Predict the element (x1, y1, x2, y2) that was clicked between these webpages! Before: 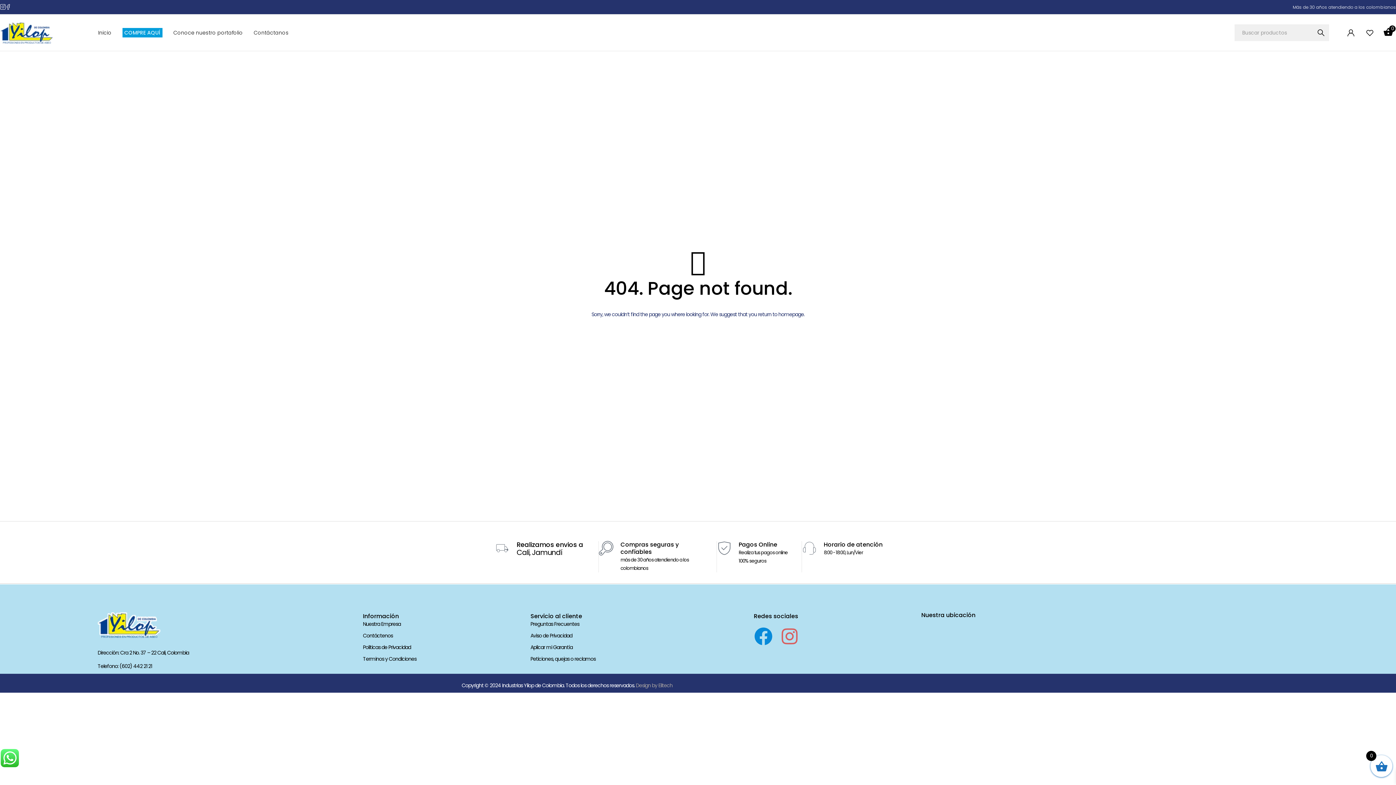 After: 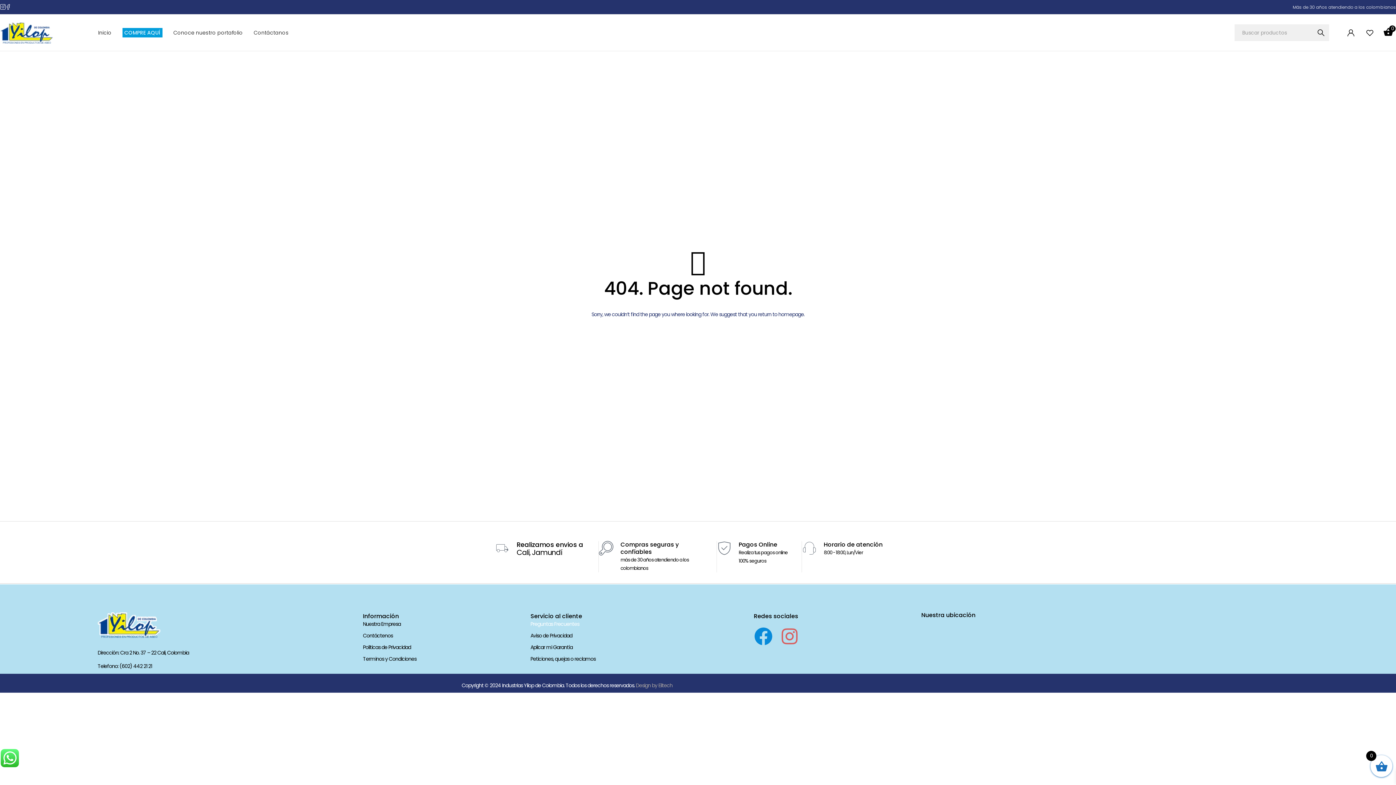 Action: label: Preguntas Frecuentes bbox: (530, 620, 754, 628)